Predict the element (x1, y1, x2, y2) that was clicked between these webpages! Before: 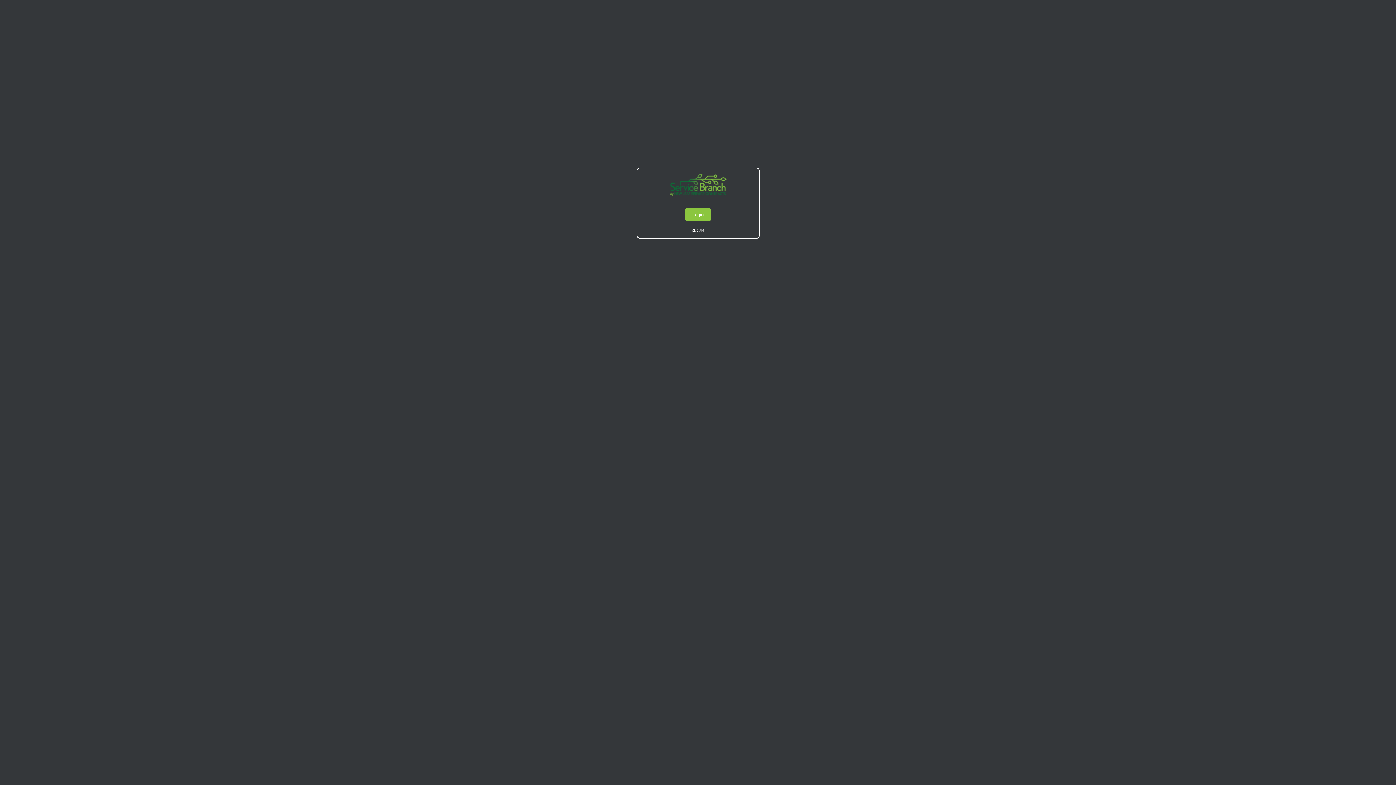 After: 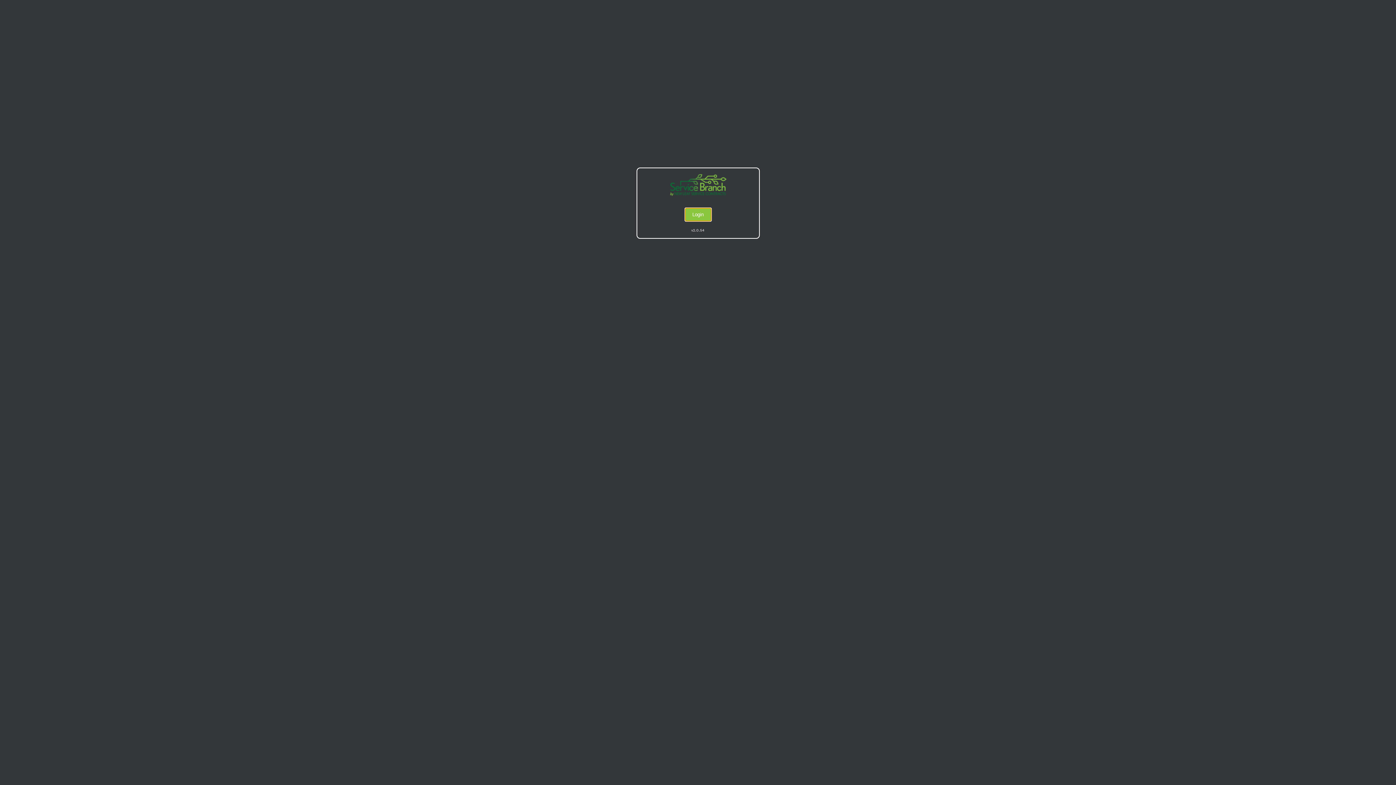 Action: bbox: (685, 208, 711, 221) label: Login